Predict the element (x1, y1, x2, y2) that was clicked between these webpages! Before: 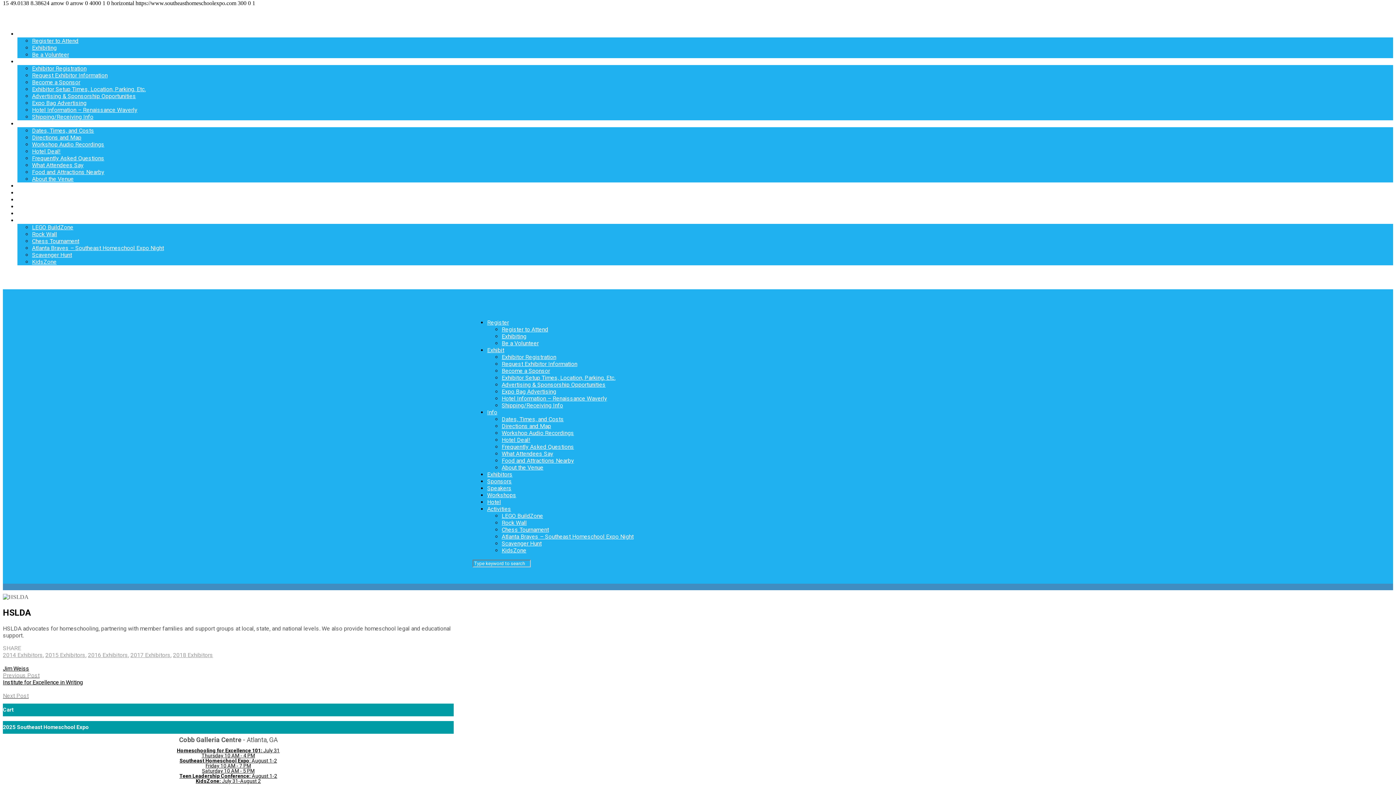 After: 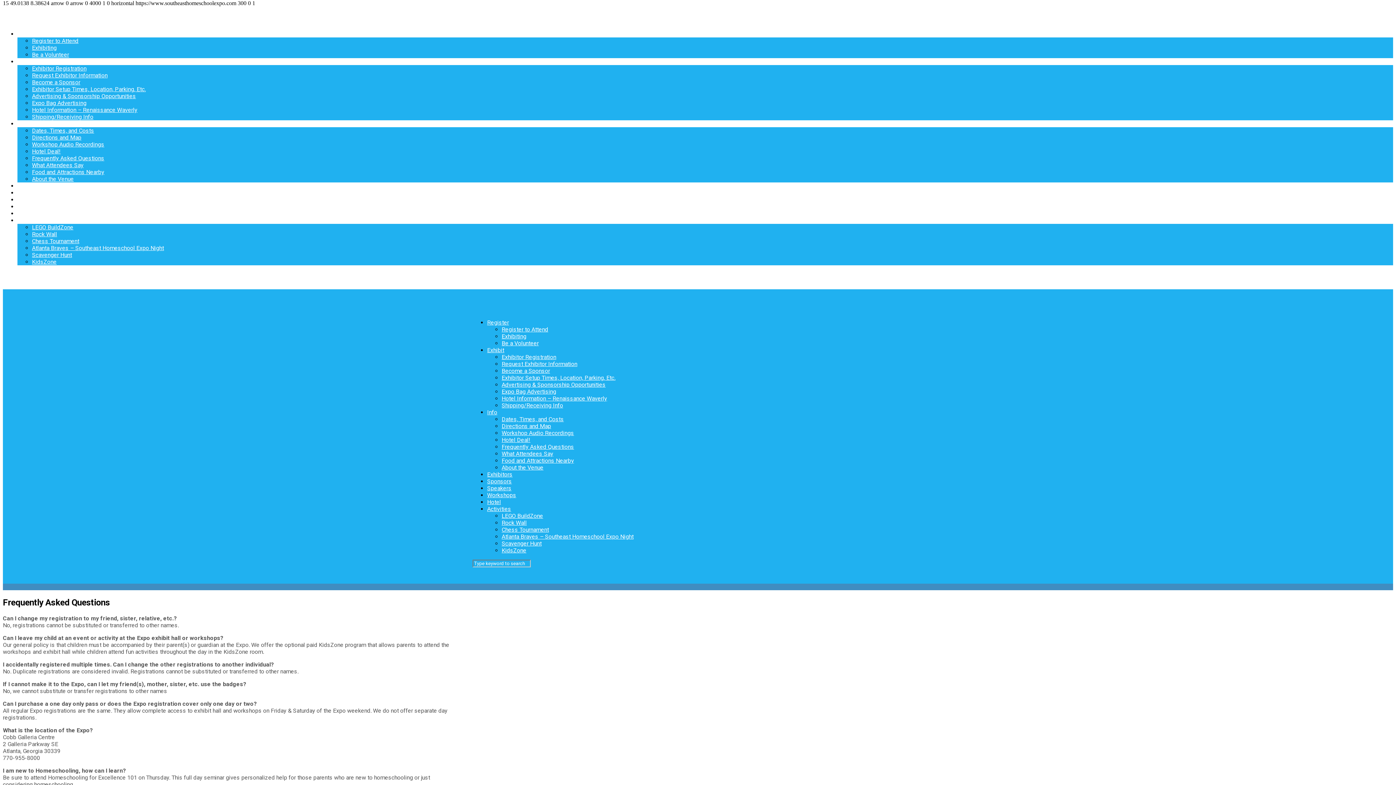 Action: label: Frequently Asked Questions bbox: (501, 443, 574, 450)